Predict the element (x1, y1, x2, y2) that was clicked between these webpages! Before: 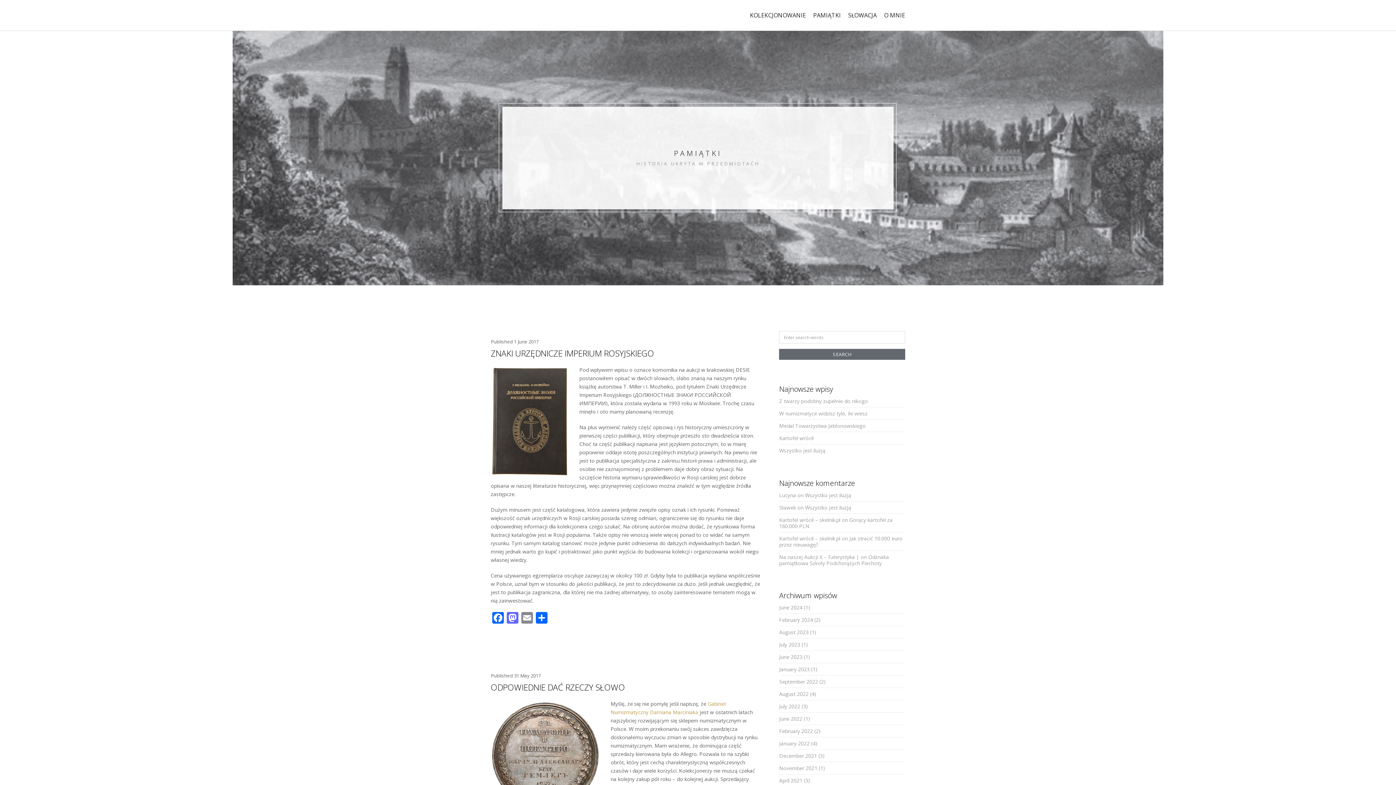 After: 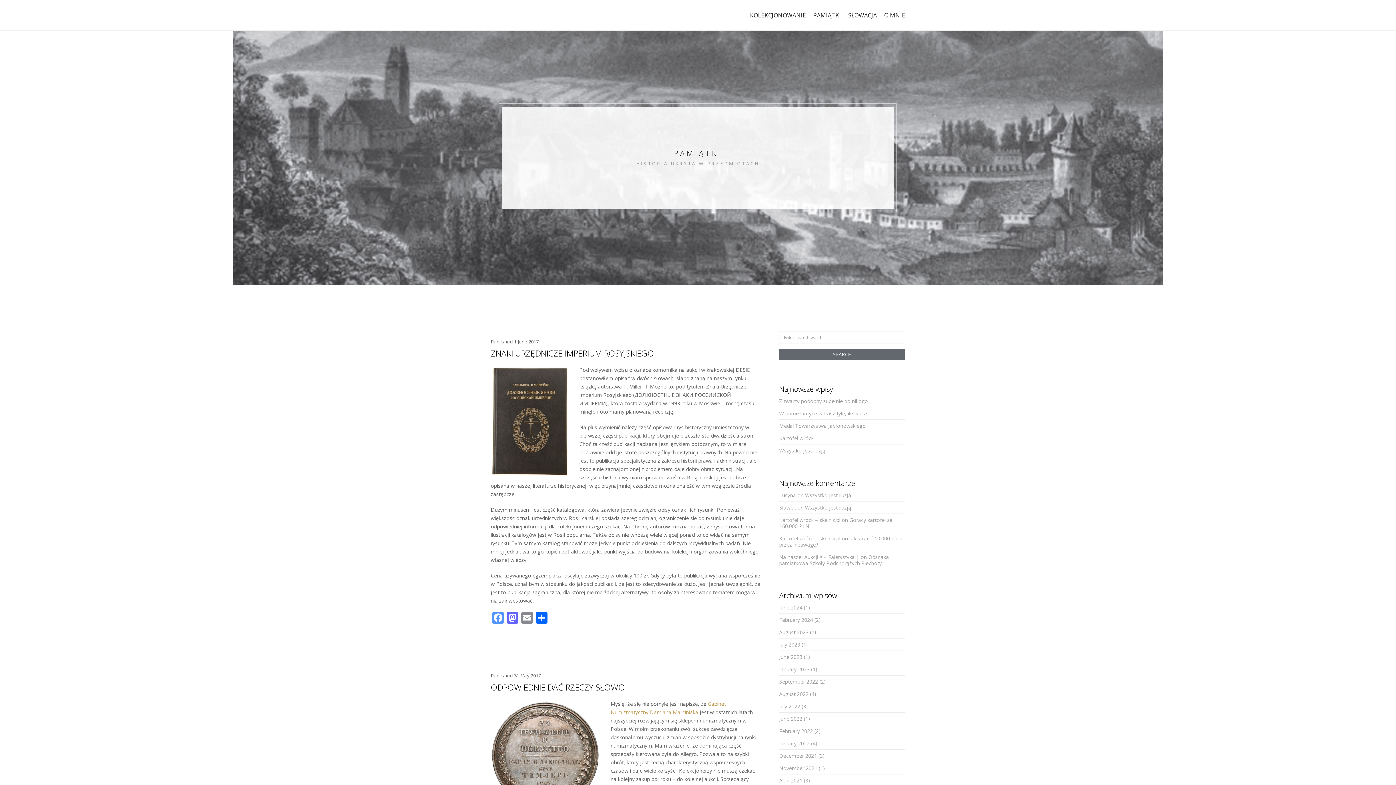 Action: label: Facebook bbox: (490, 612, 505, 625)